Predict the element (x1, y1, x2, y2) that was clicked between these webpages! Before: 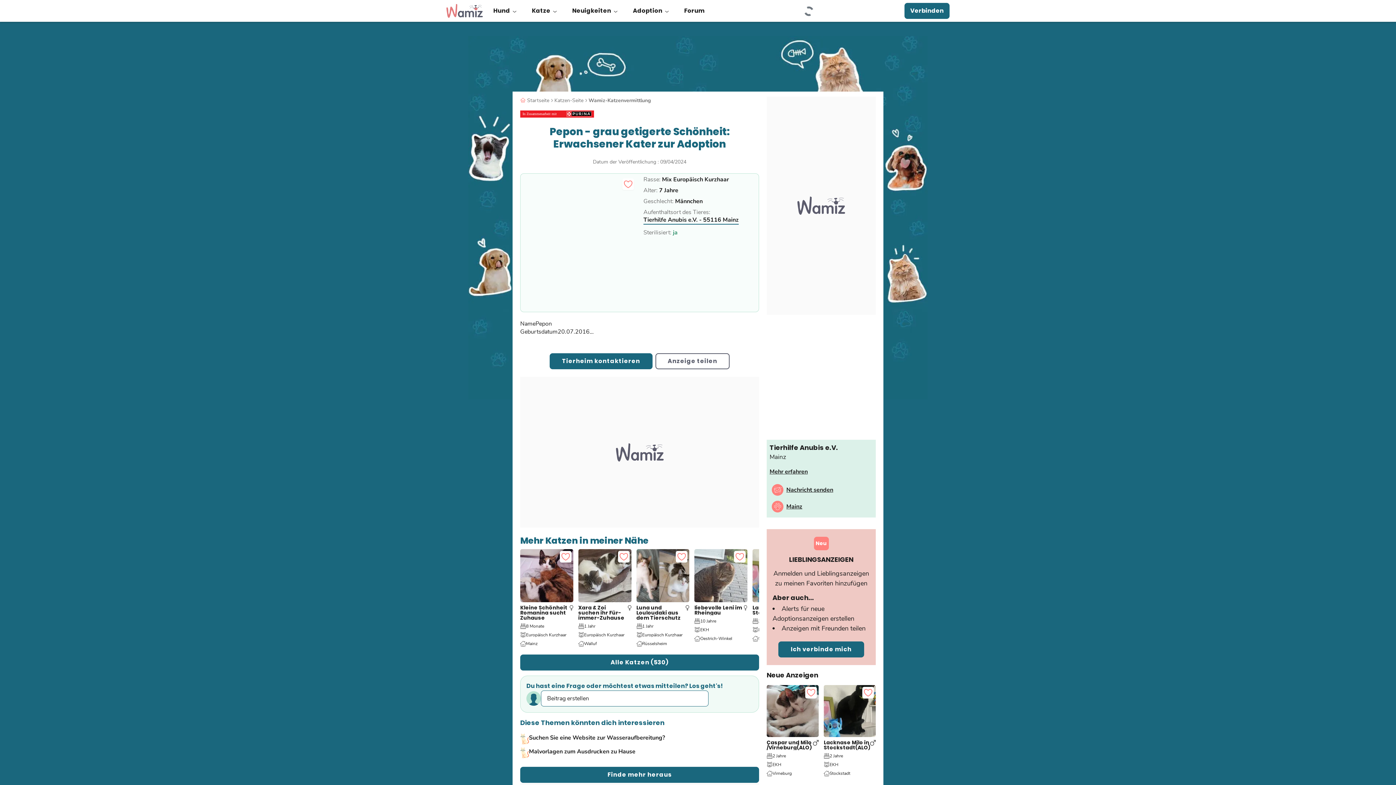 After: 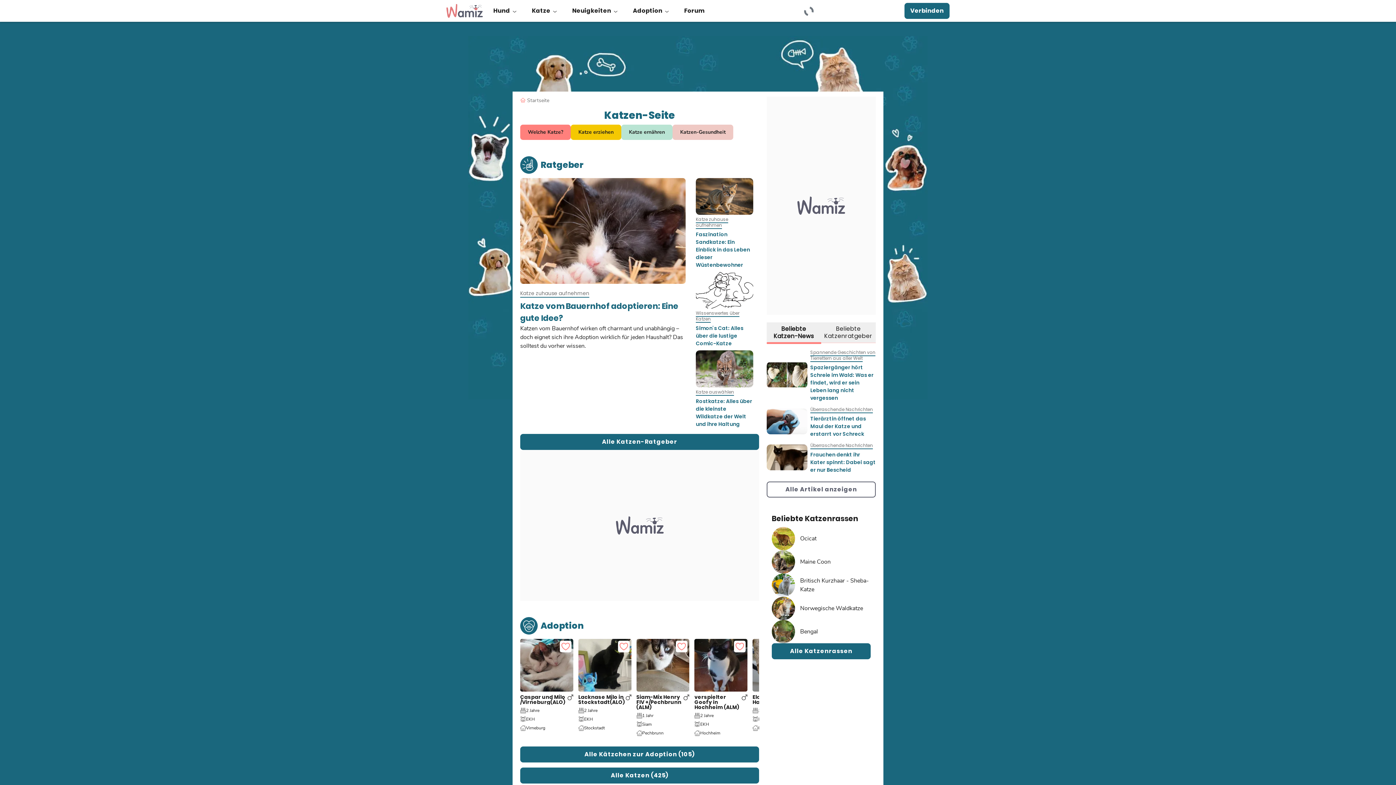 Action: label: Katzen-Seite bbox: (554, 96, 583, 104)